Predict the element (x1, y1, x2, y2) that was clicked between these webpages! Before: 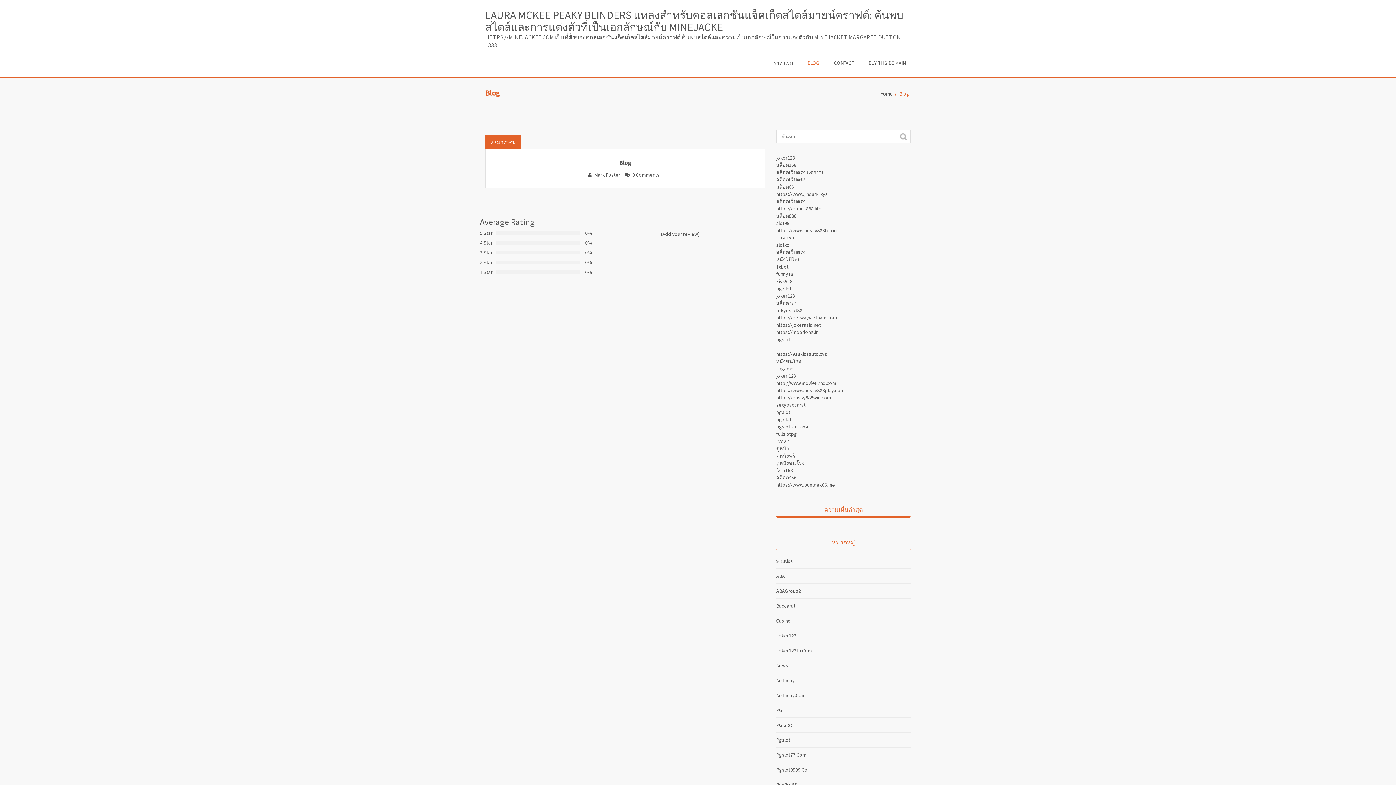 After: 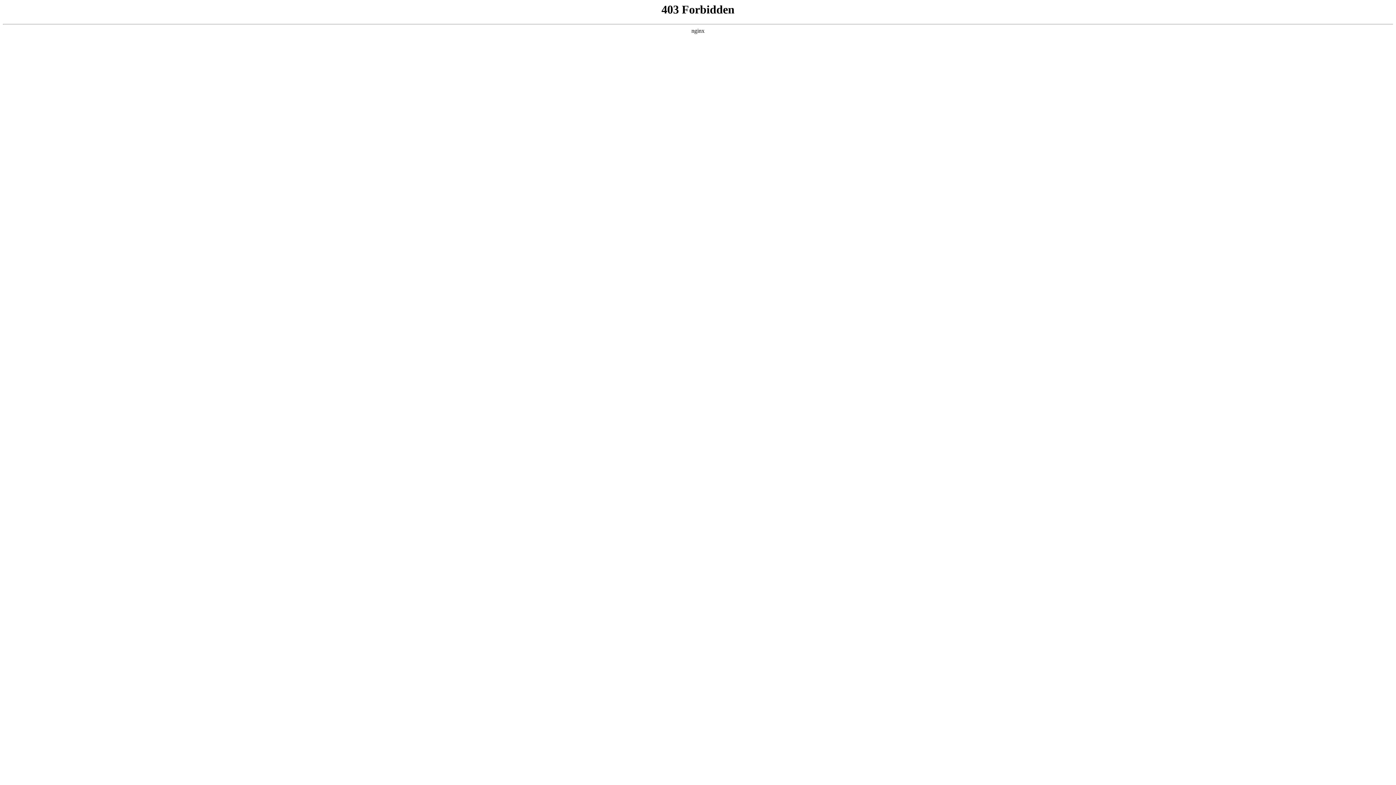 Action: bbox: (776, 220, 789, 226) label: slot99